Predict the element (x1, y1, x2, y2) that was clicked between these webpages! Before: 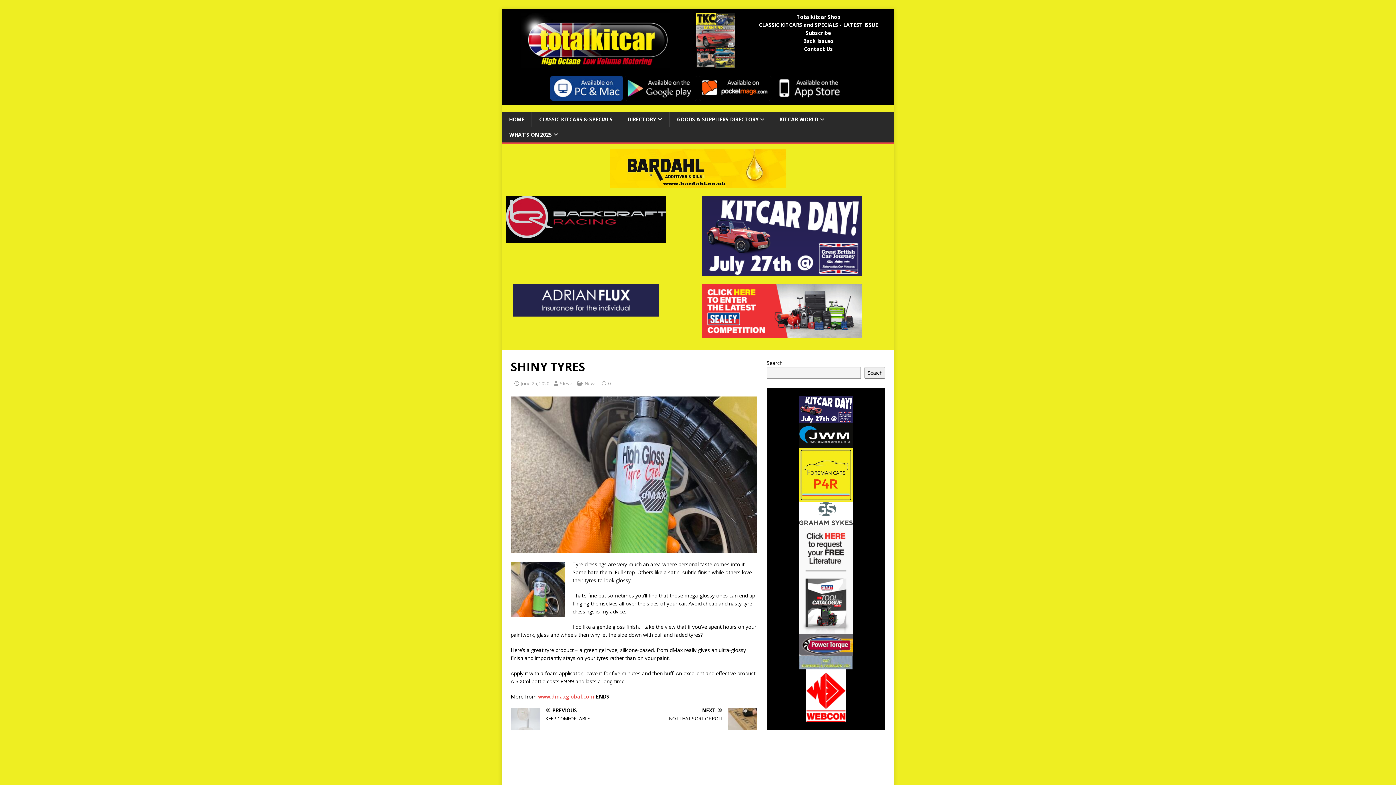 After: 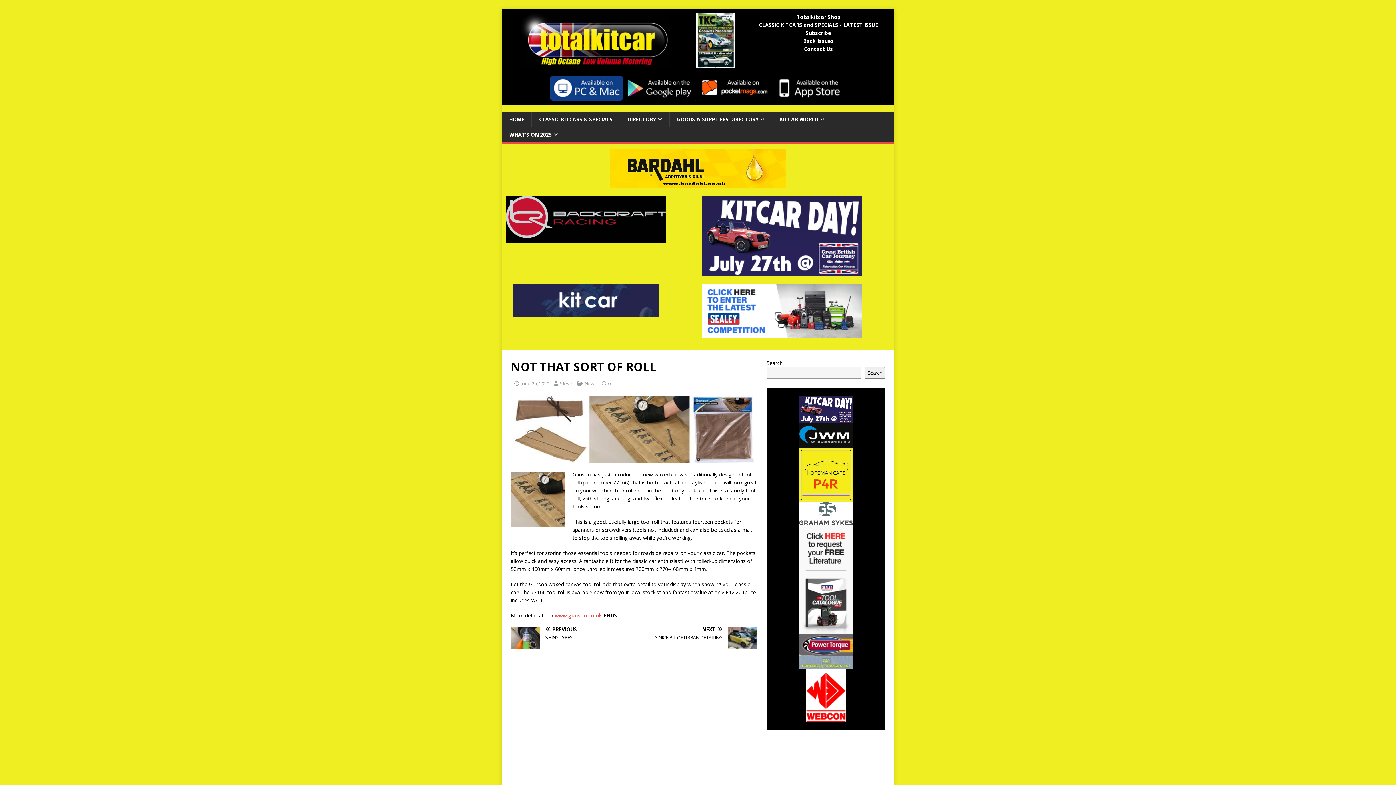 Action: label: NEXT

NOT THAT SORT OF ROLL bbox: (637, 708, 757, 722)